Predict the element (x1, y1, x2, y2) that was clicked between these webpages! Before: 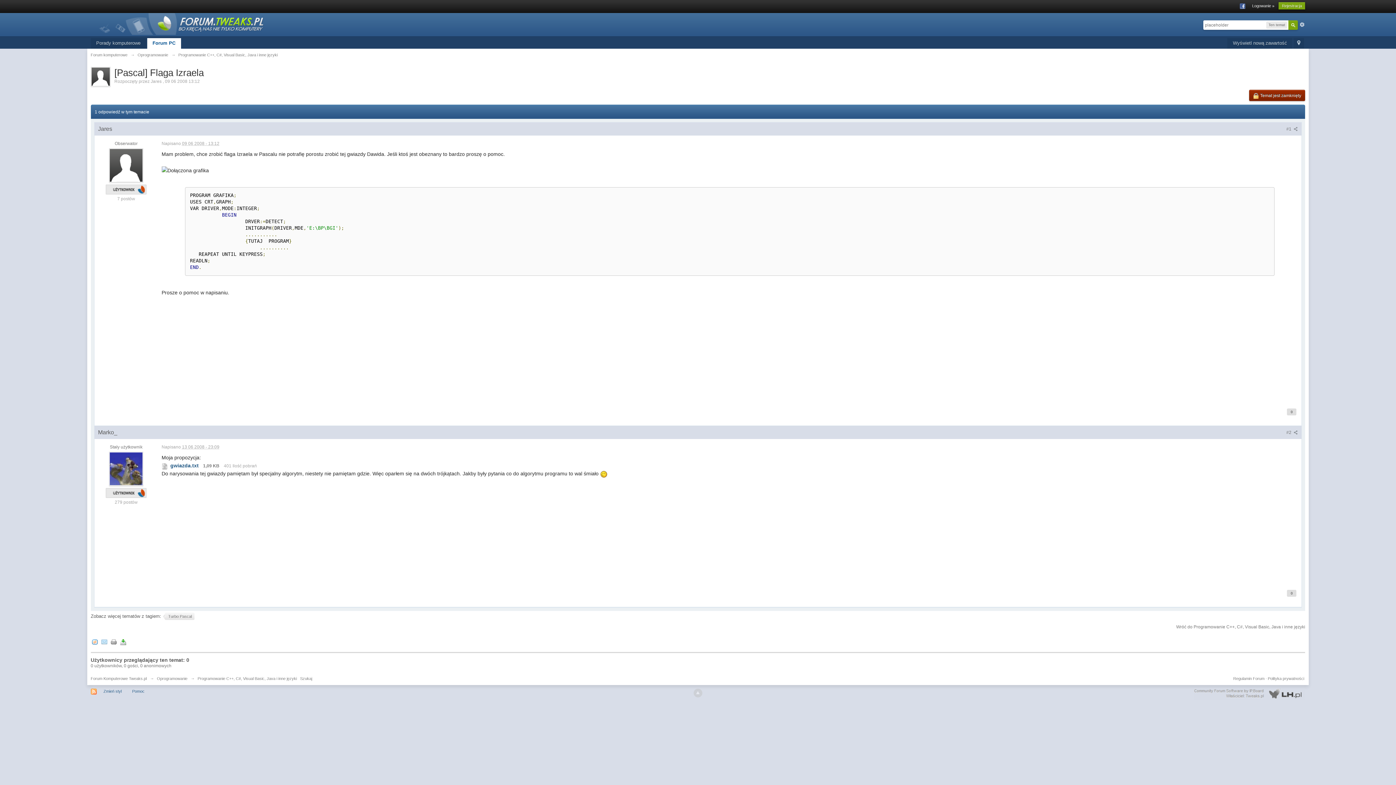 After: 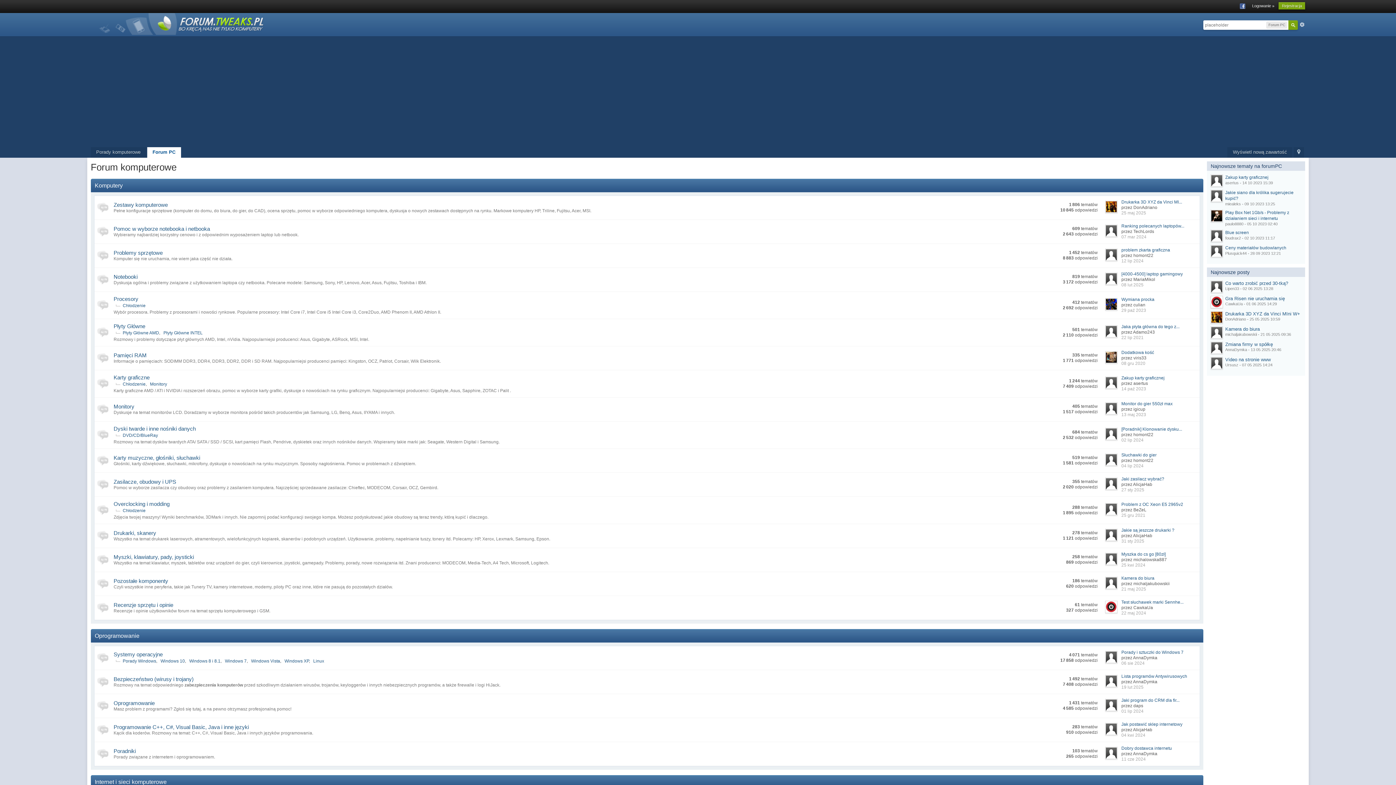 Action: bbox: (90, 20, 272, 26)